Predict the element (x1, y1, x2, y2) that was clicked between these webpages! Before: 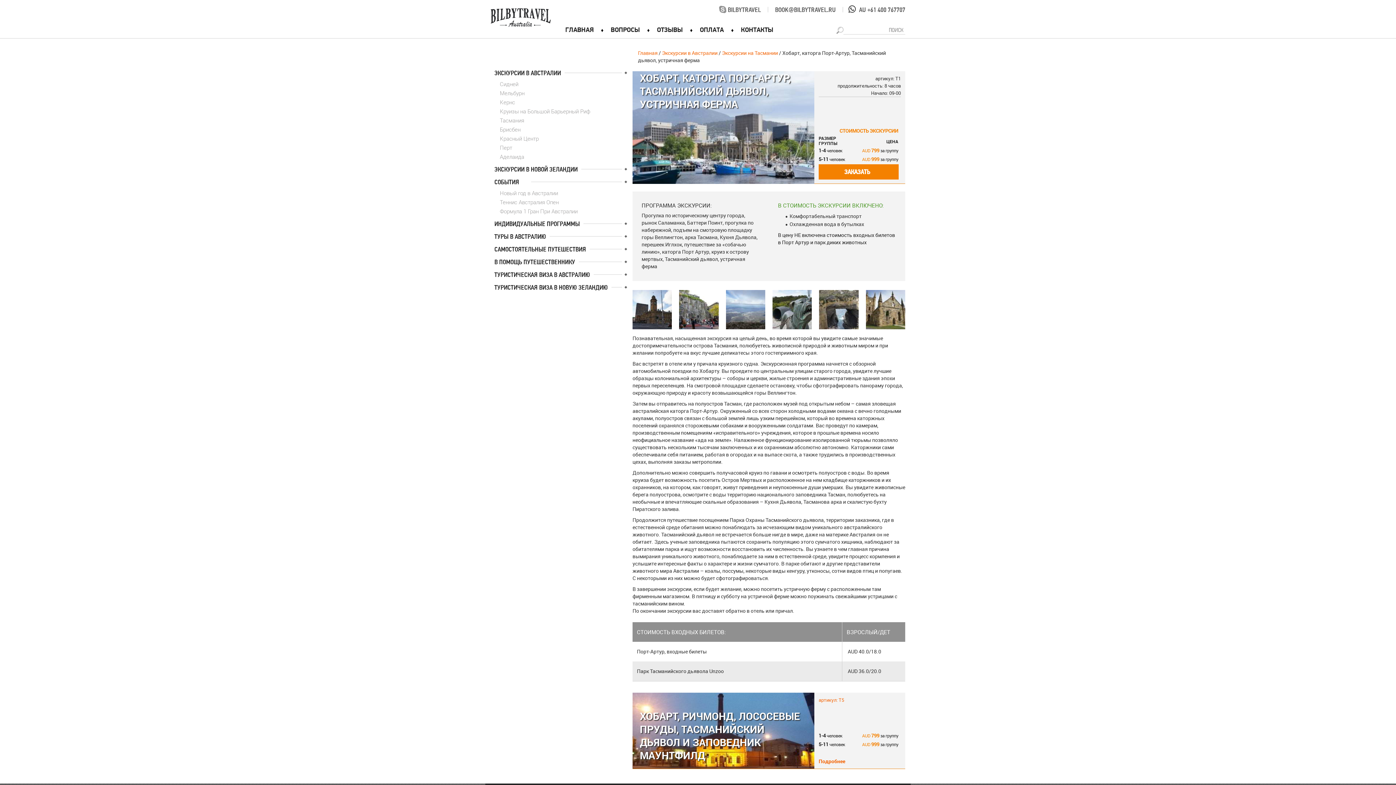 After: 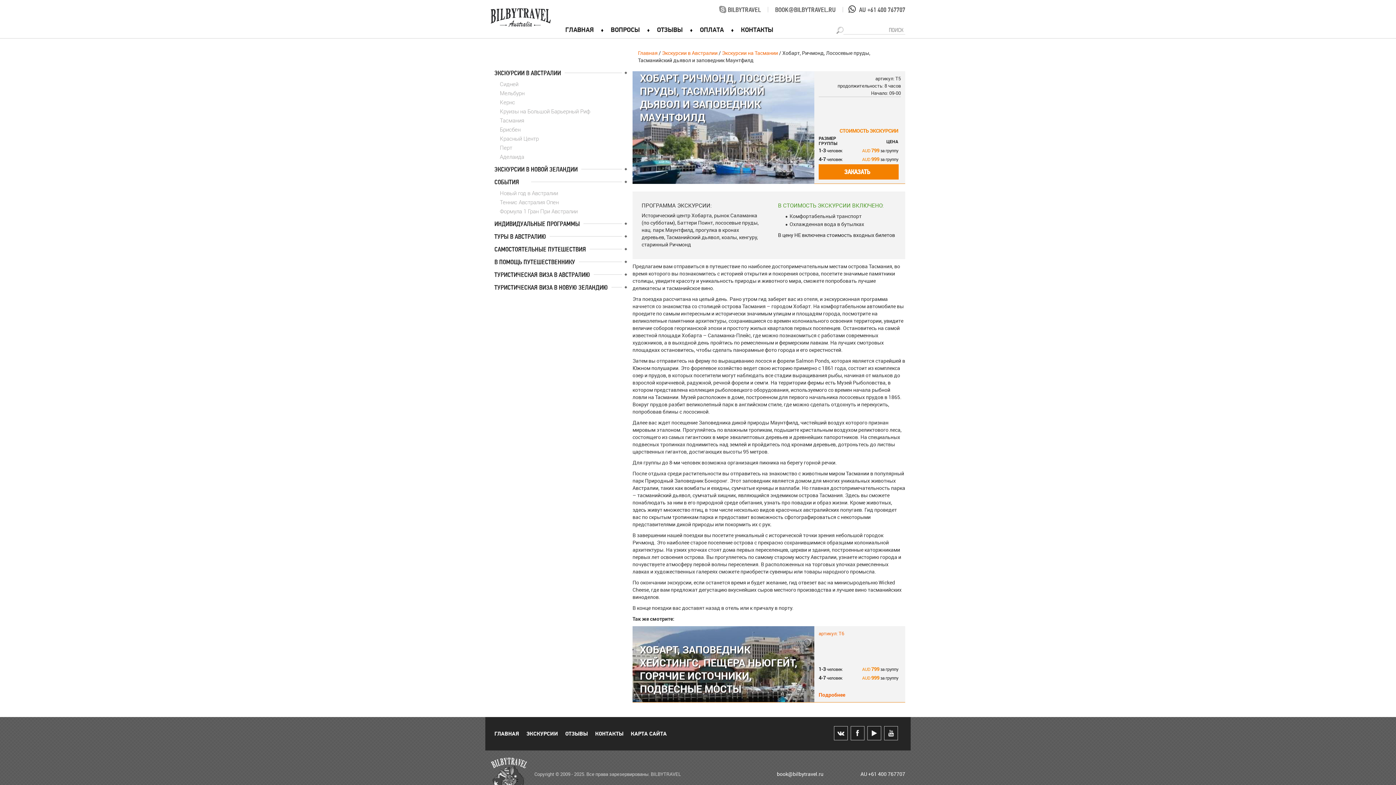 Action: bbox: (632, 693, 814, 769) label: ХОБАРТ, РИЧМОНД, ЛОСОСЕВЫЕ ПРУДЫ, ТАСМАНИЙСКИЙ ДЬЯВОЛ И ЗАПОВЕДНИК МАУНТФИЛД